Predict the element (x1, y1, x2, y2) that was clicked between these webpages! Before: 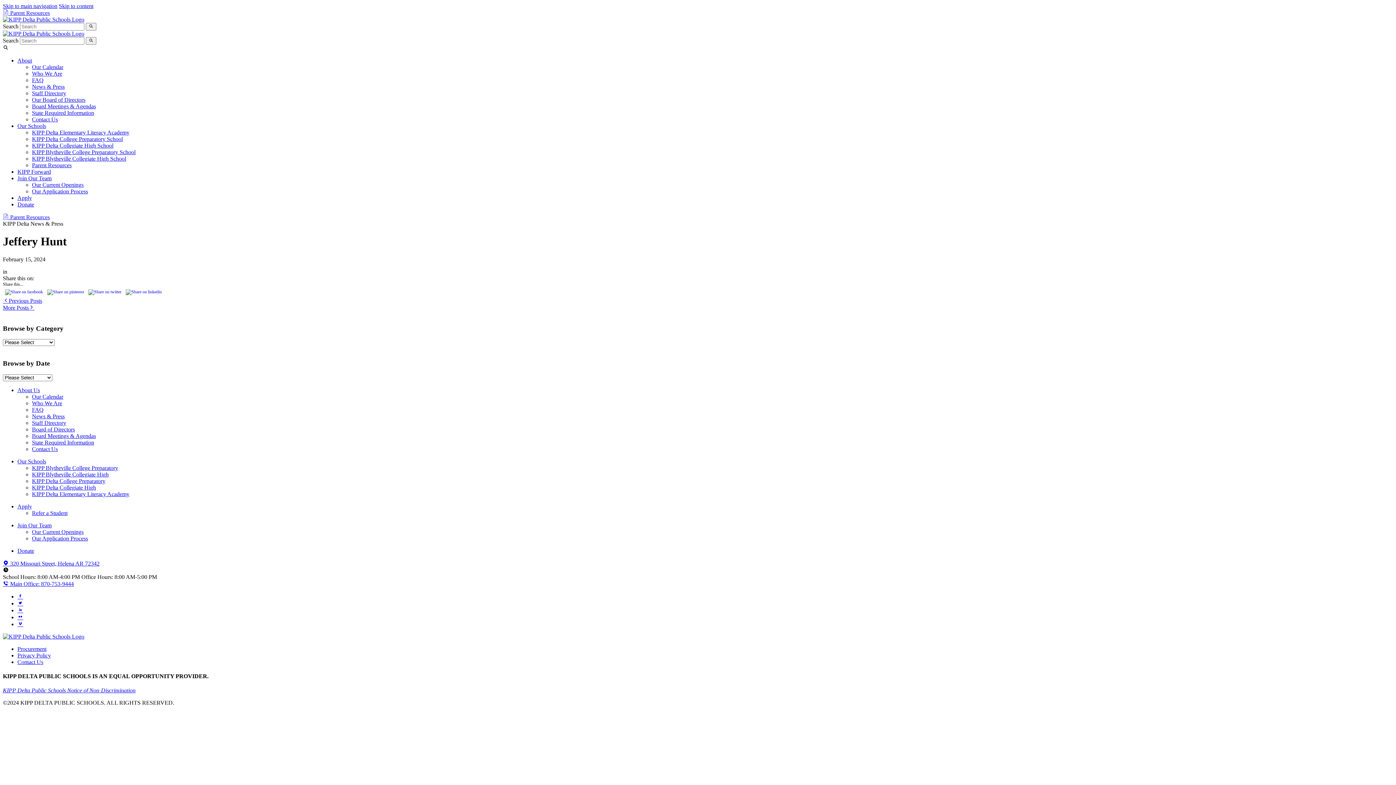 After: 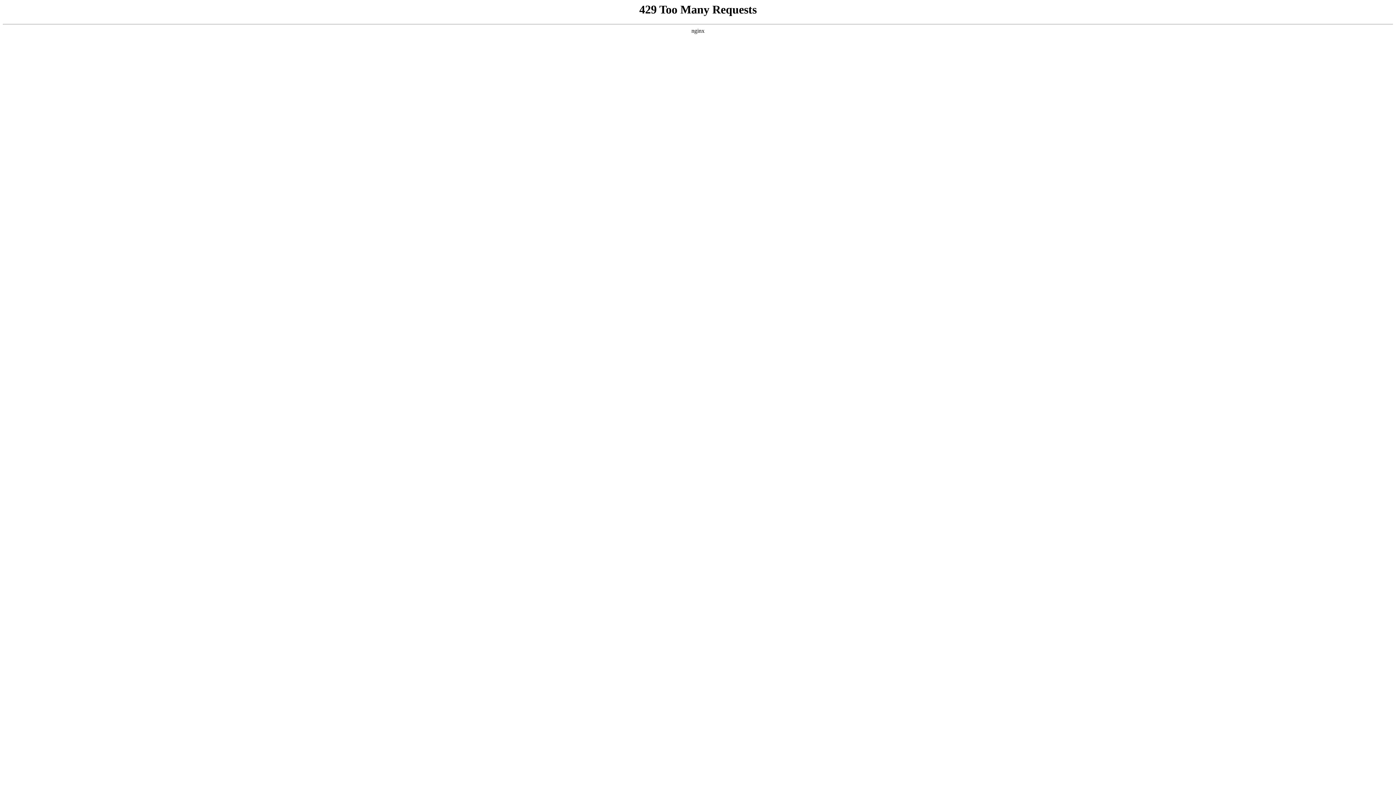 Action: bbox: (32, 188, 88, 194) label: Our Application Process